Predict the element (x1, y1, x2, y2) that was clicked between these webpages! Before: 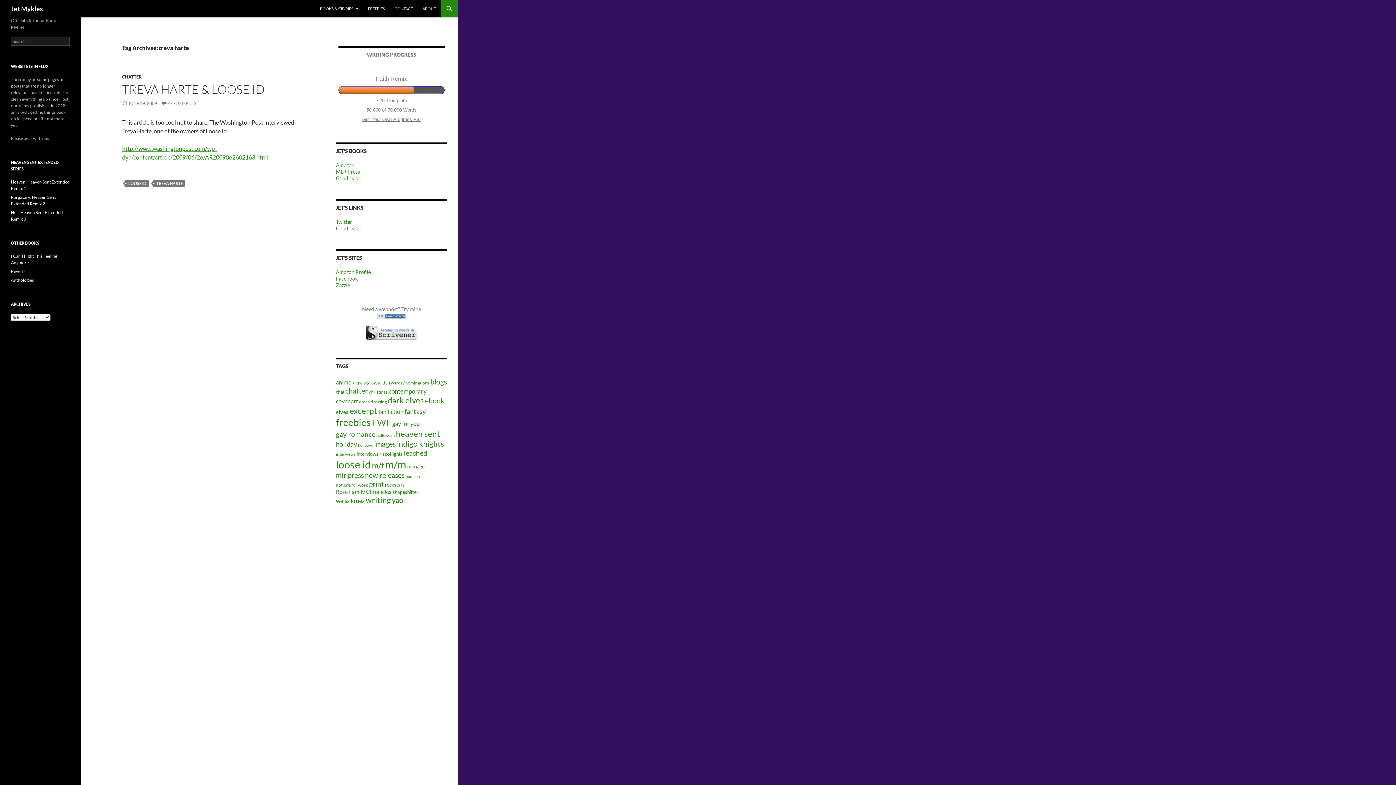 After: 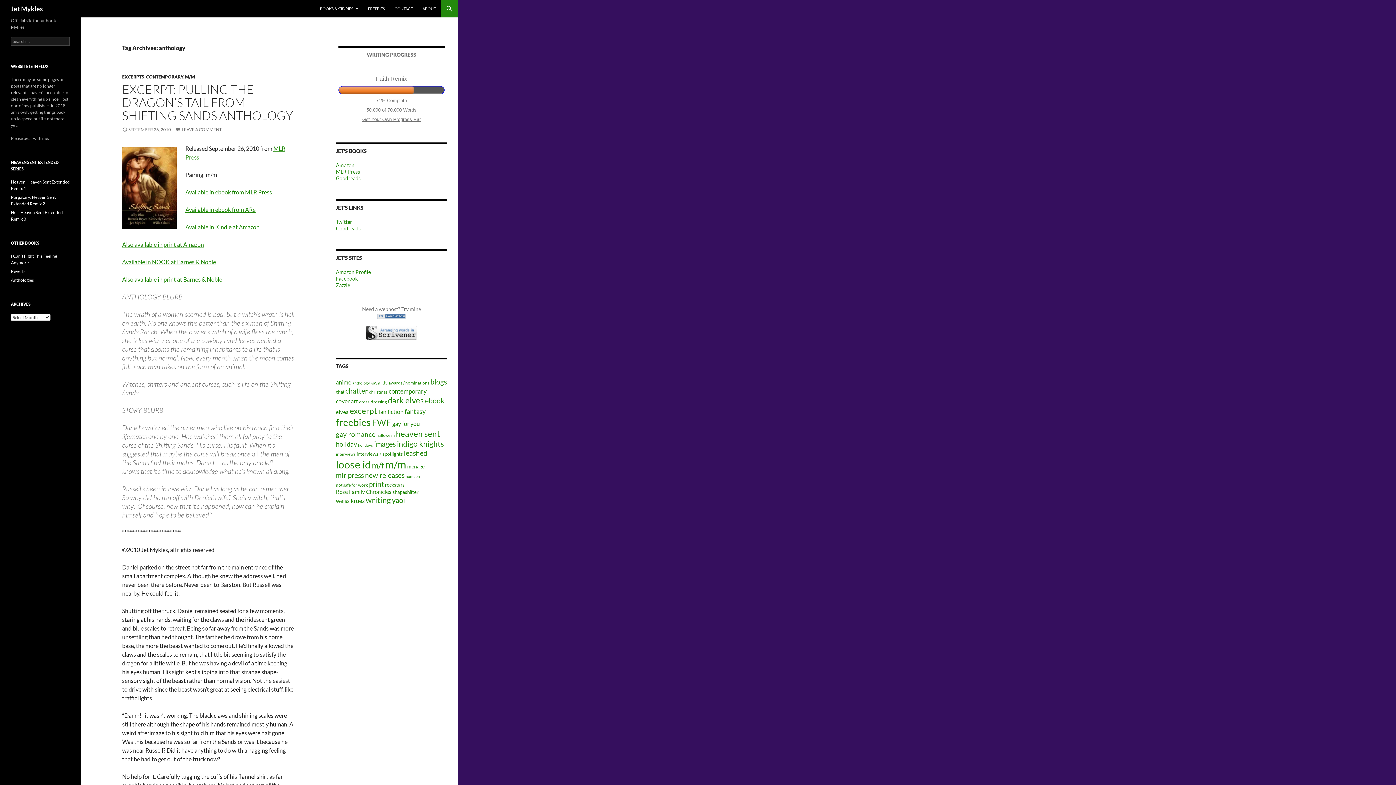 Action: bbox: (352, 380, 370, 385) label: anthology (6 items)